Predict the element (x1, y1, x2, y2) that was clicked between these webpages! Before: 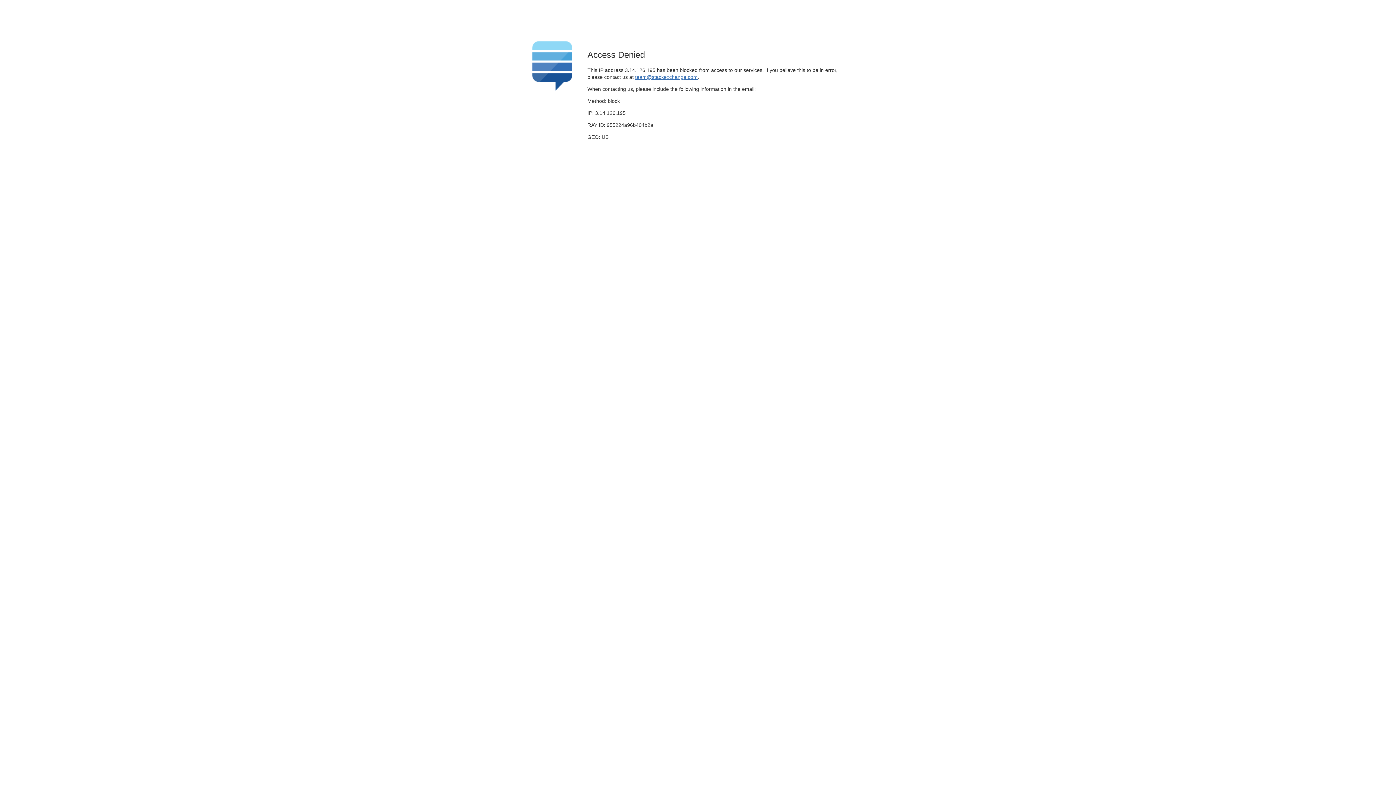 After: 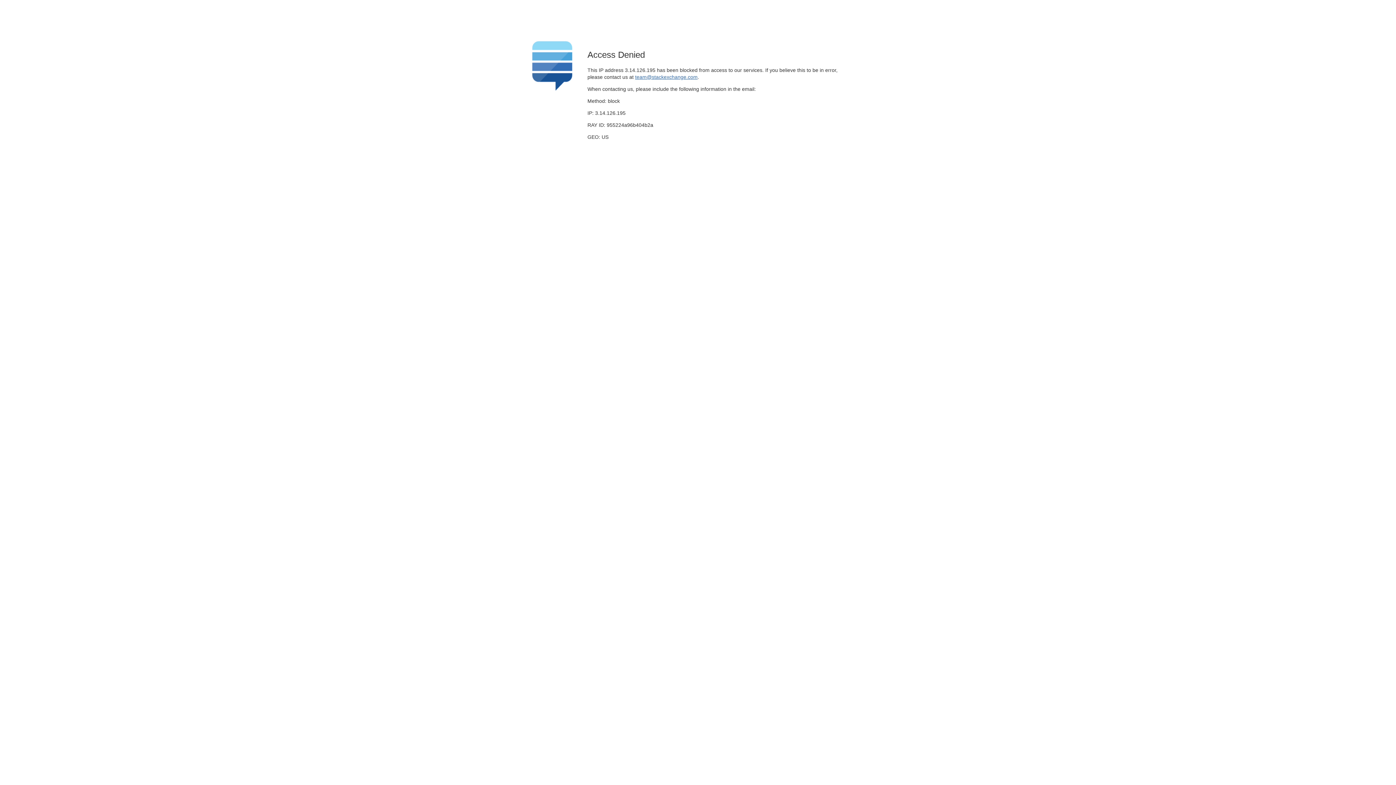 Action: label: team@stackexchange.com bbox: (635, 74, 697, 79)